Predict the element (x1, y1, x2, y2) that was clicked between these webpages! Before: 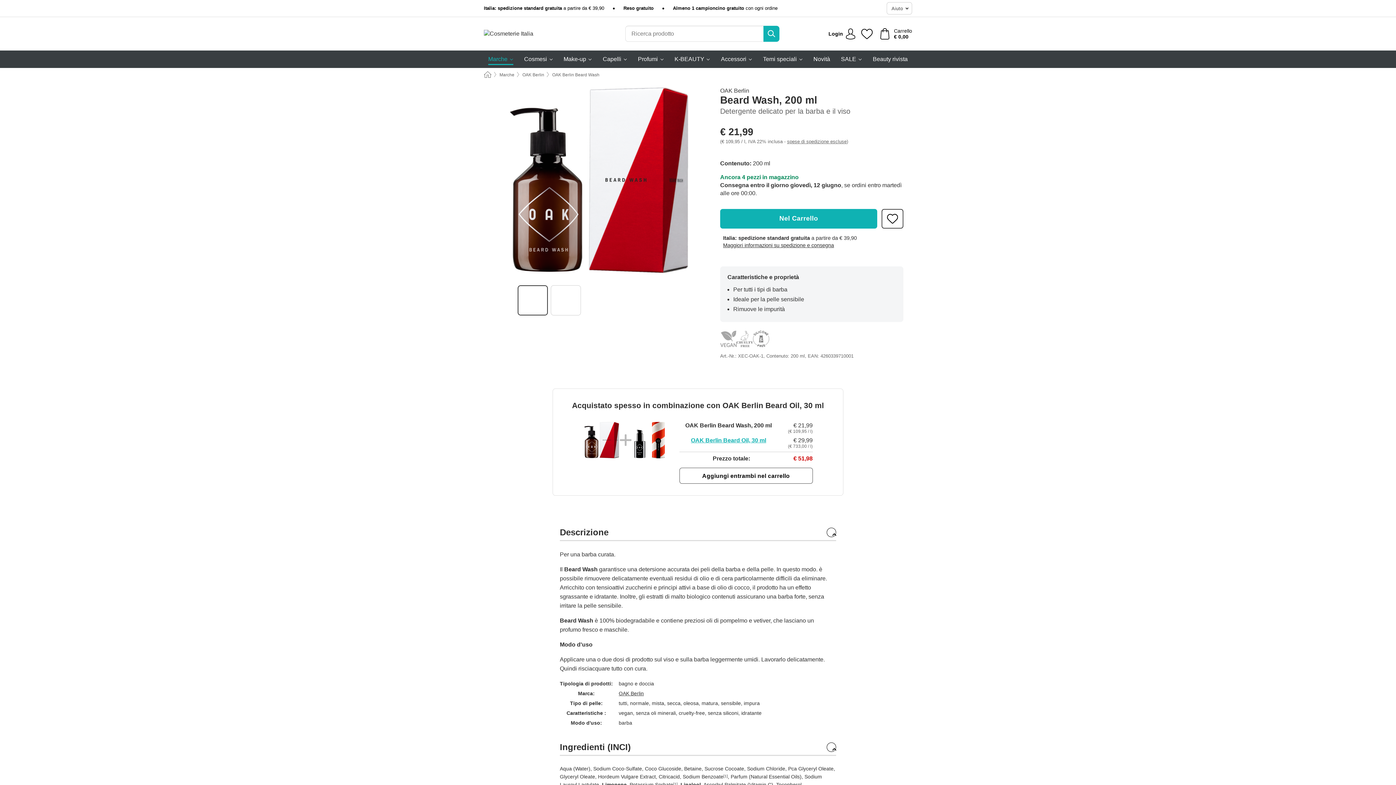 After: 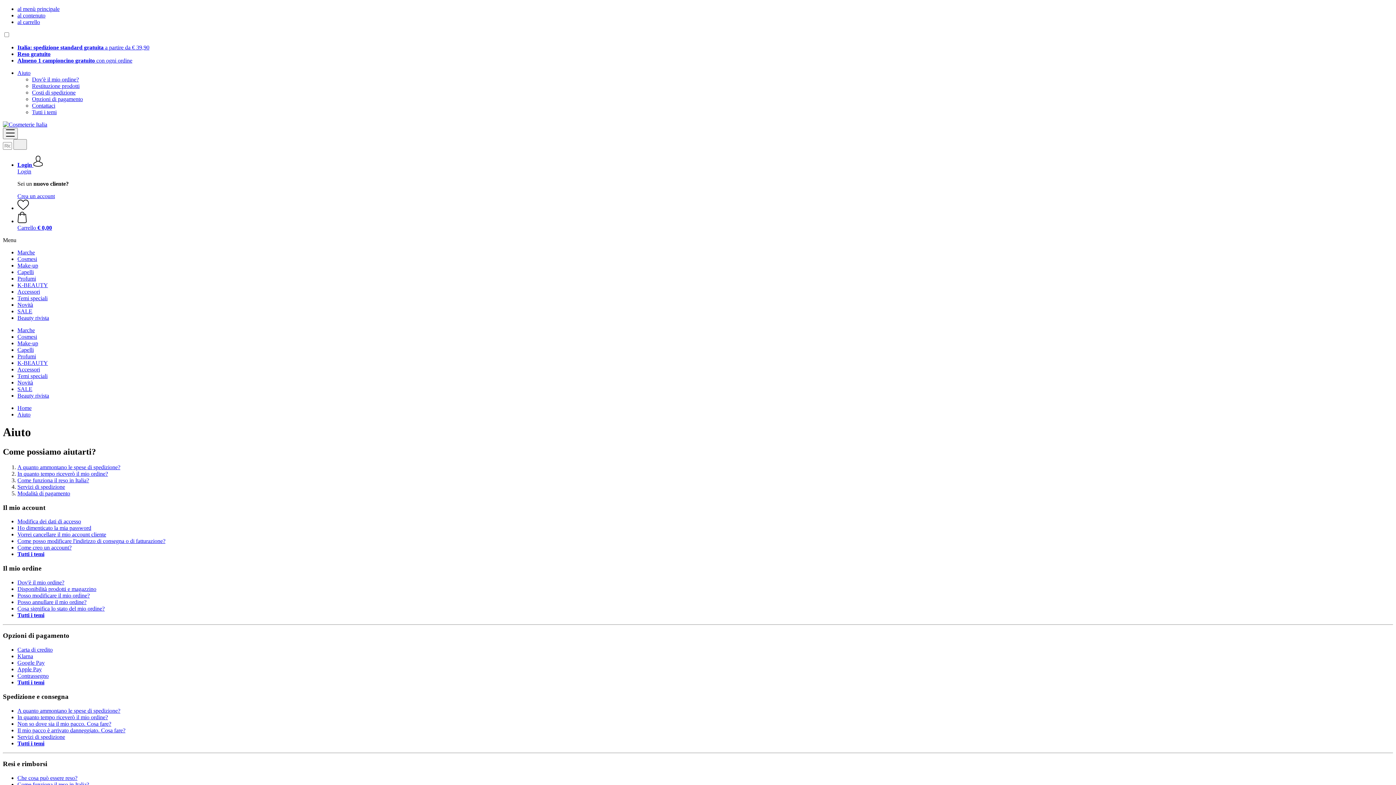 Action: bbox: (887, 2, 912, 14) label: Aiuto